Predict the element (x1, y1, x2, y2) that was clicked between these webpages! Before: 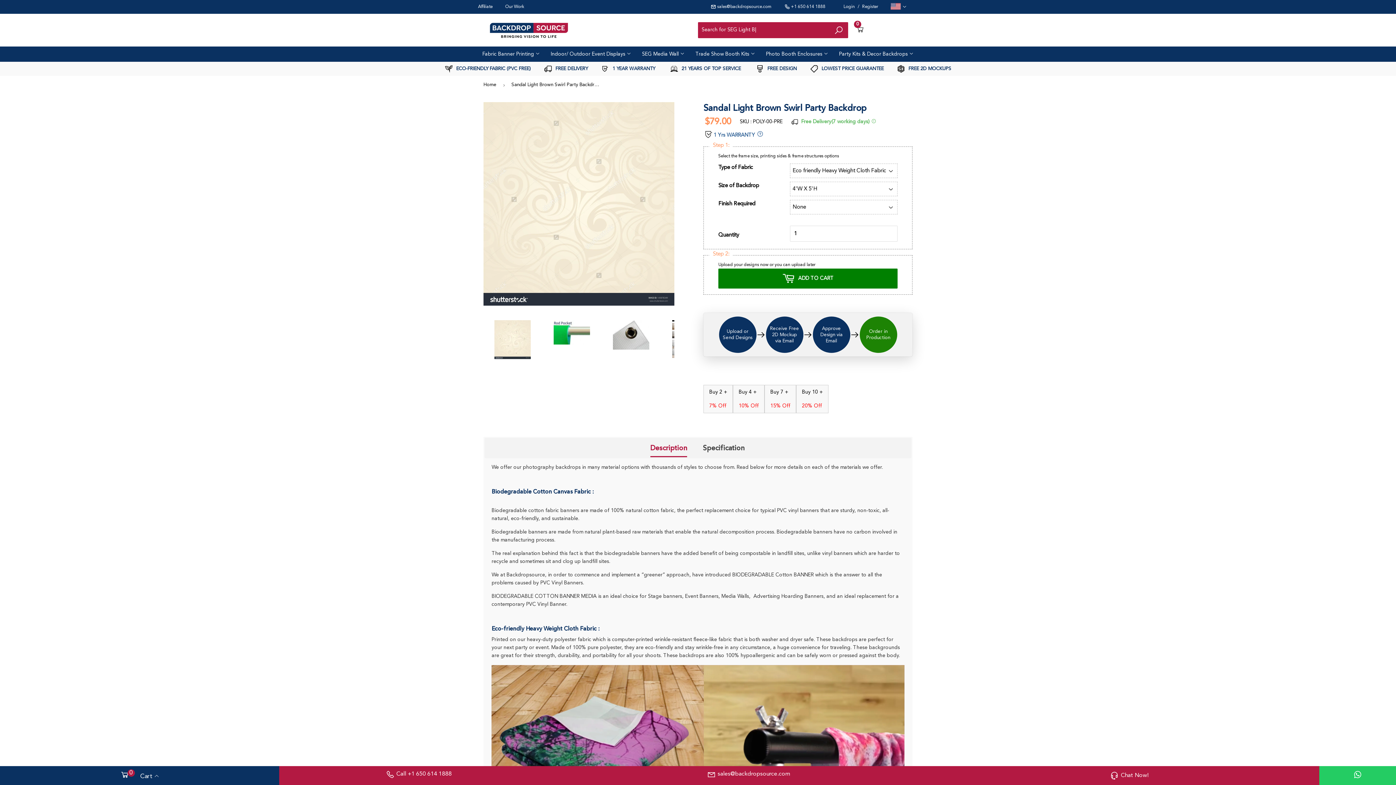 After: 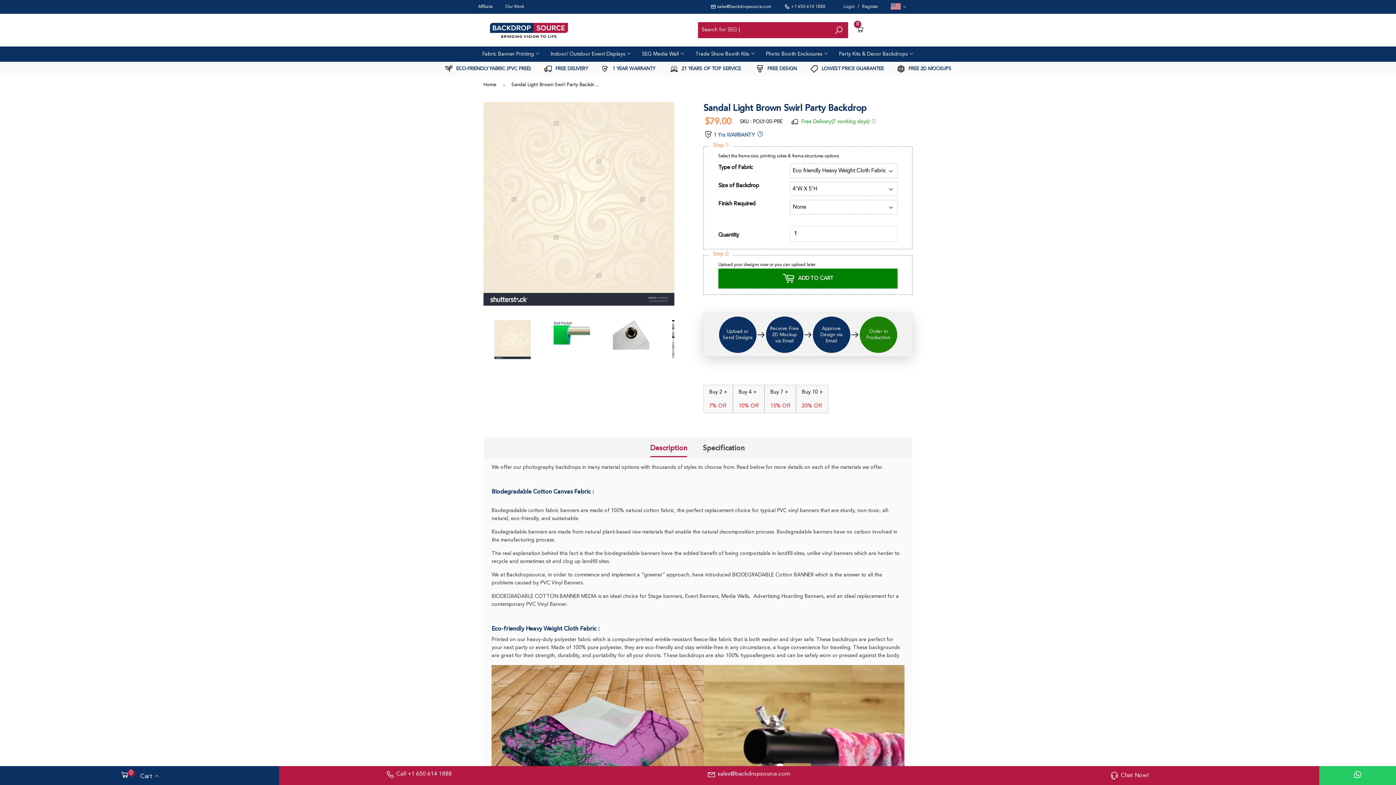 Action: label:  21 YEARS OF TOP SERVICE bbox: (670, 66, 741, 71)